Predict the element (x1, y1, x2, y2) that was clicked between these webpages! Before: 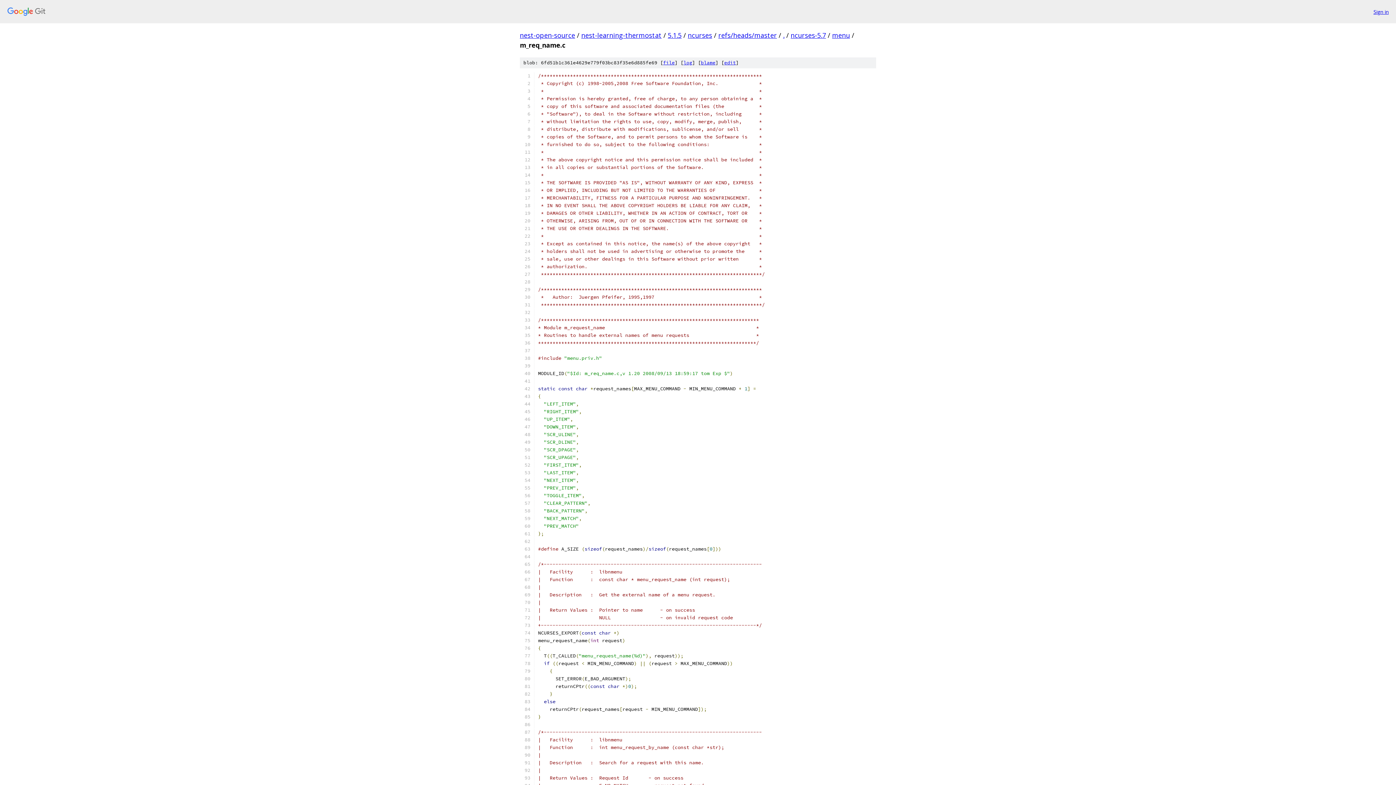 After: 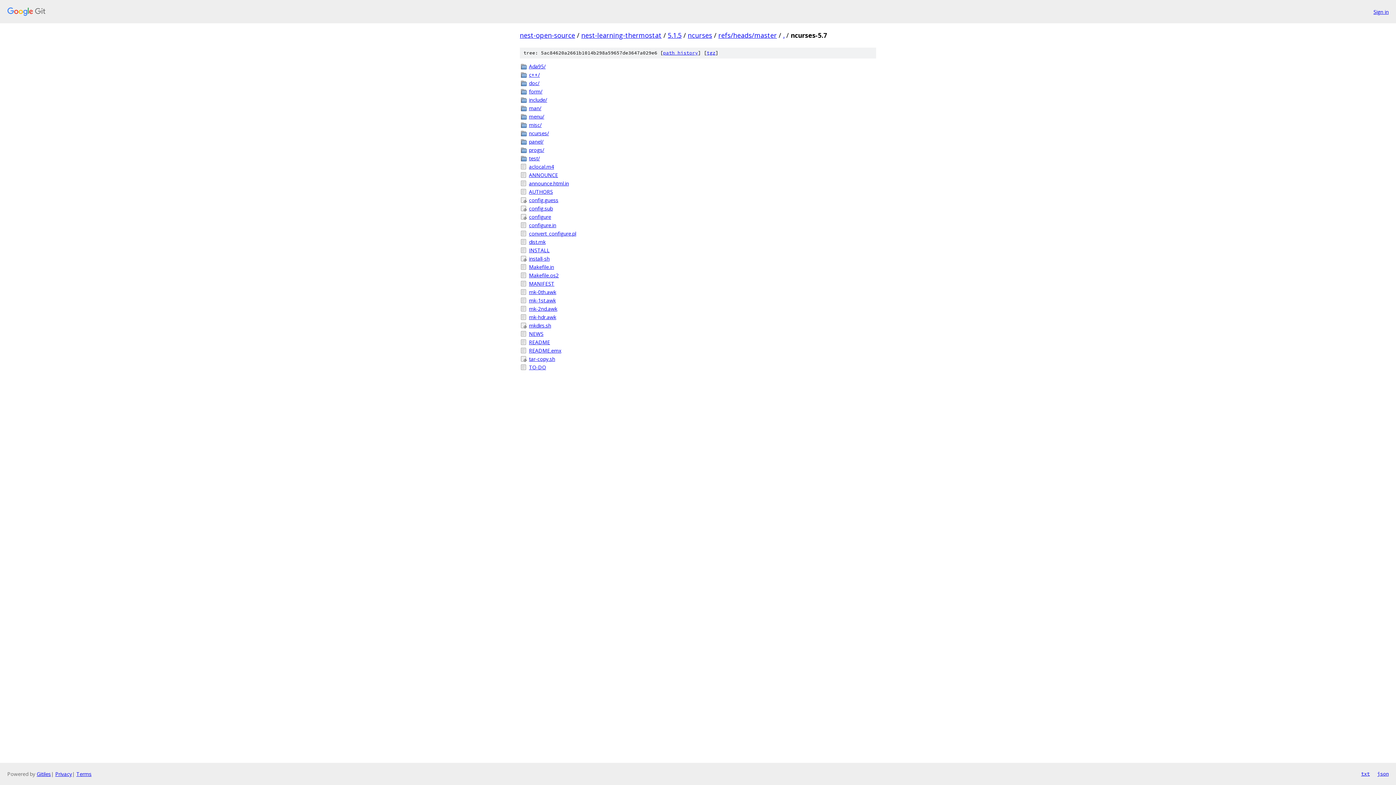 Action: bbox: (790, 30, 826, 39) label: ncurses-5.7